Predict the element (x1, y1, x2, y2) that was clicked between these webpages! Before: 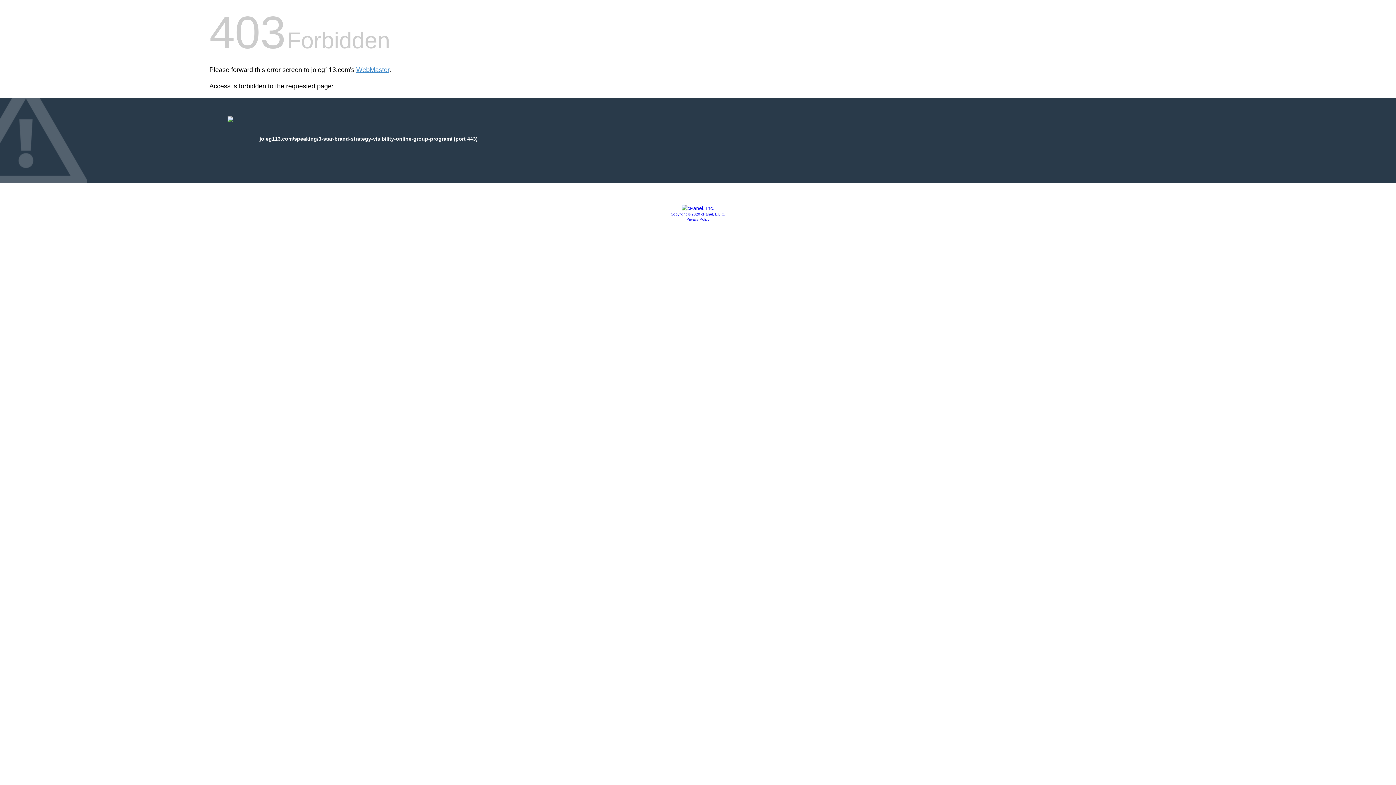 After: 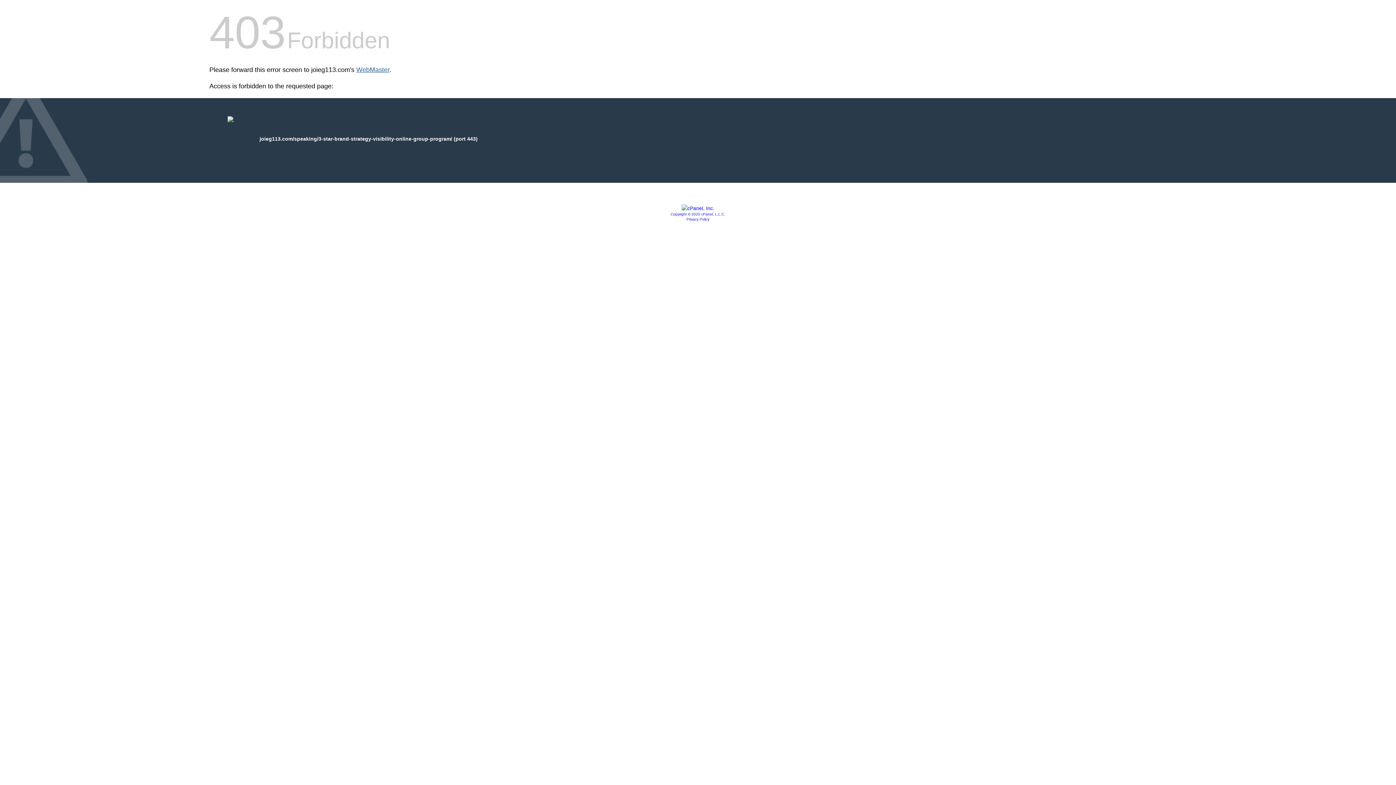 Action: label: WebMaster bbox: (356, 66, 389, 73)